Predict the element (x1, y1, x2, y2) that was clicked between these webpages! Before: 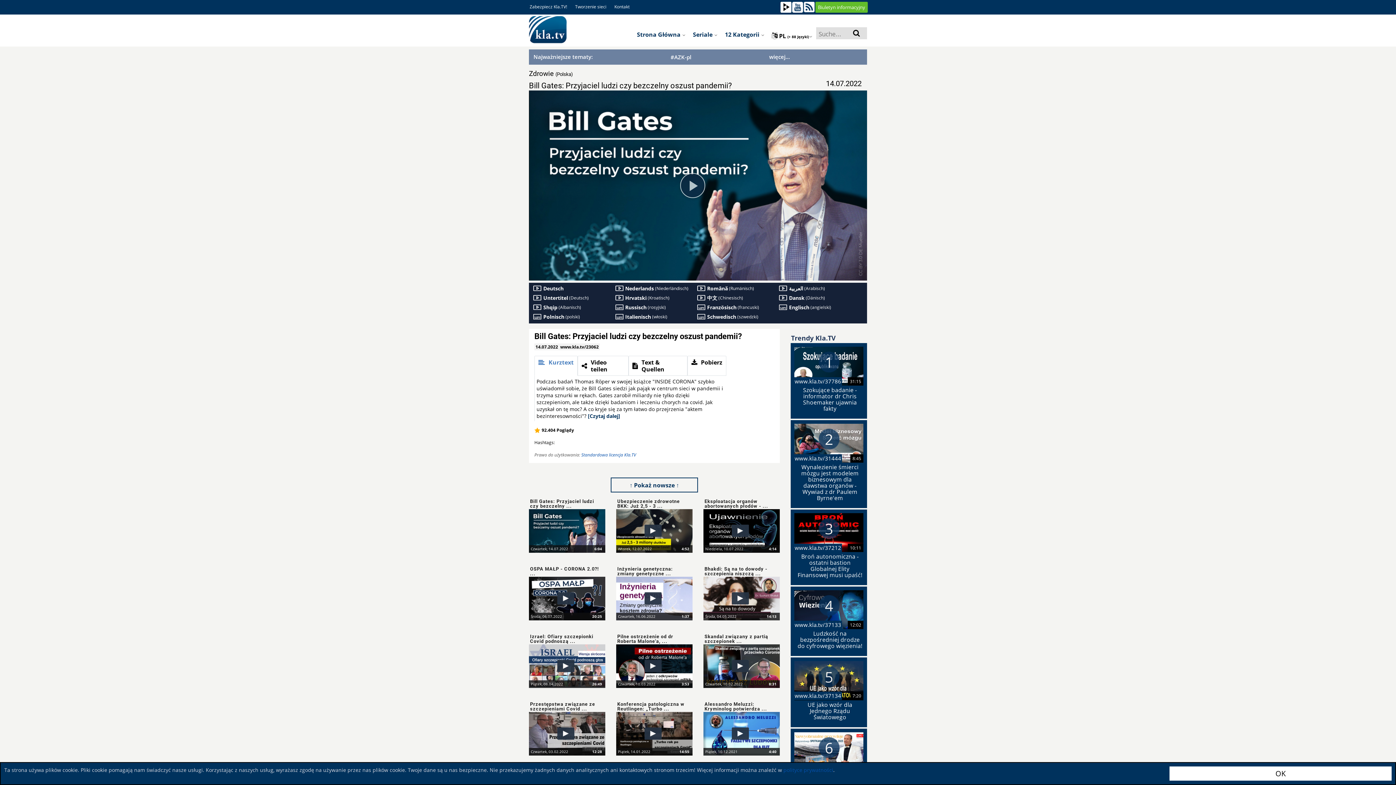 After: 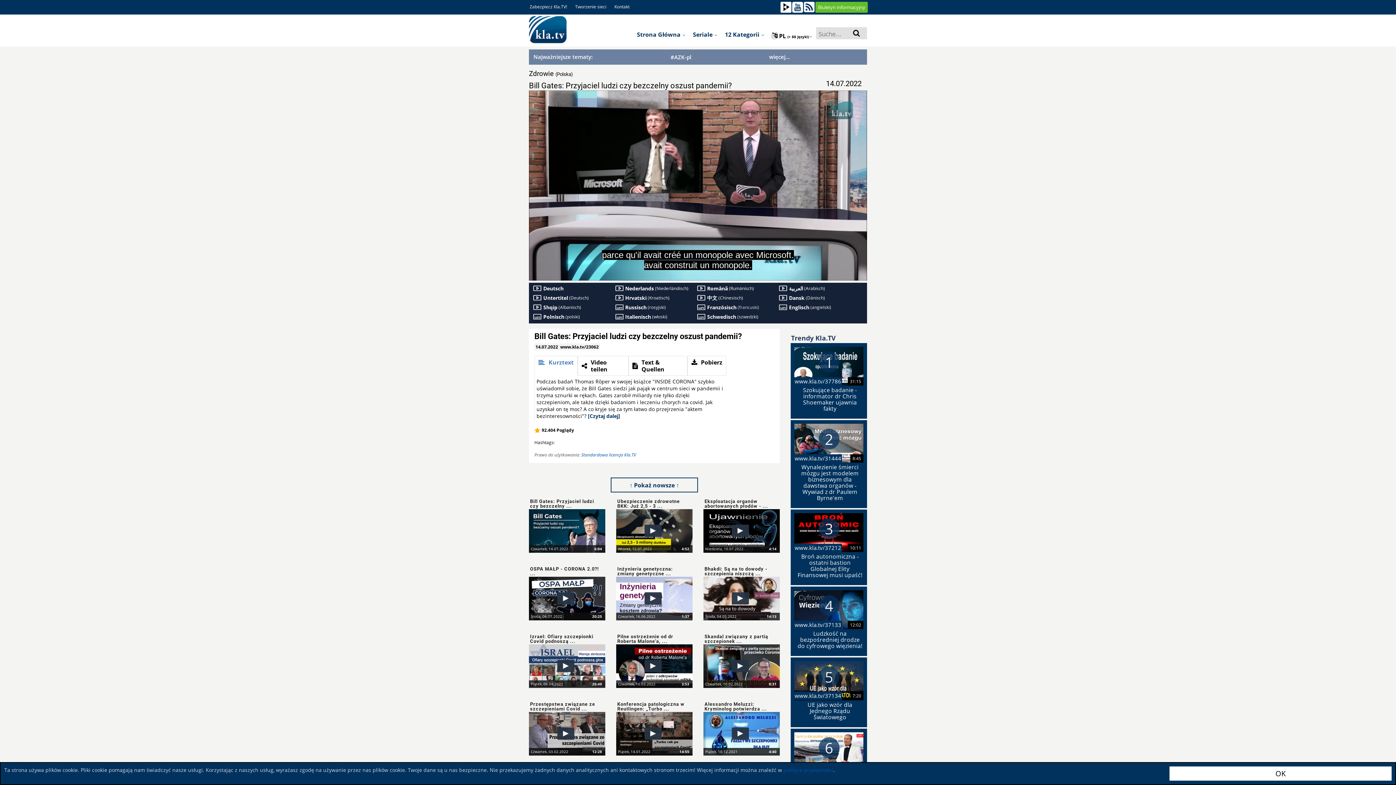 Action: bbox: (697, 304, 777, 310) label: Französisch
(francuski)